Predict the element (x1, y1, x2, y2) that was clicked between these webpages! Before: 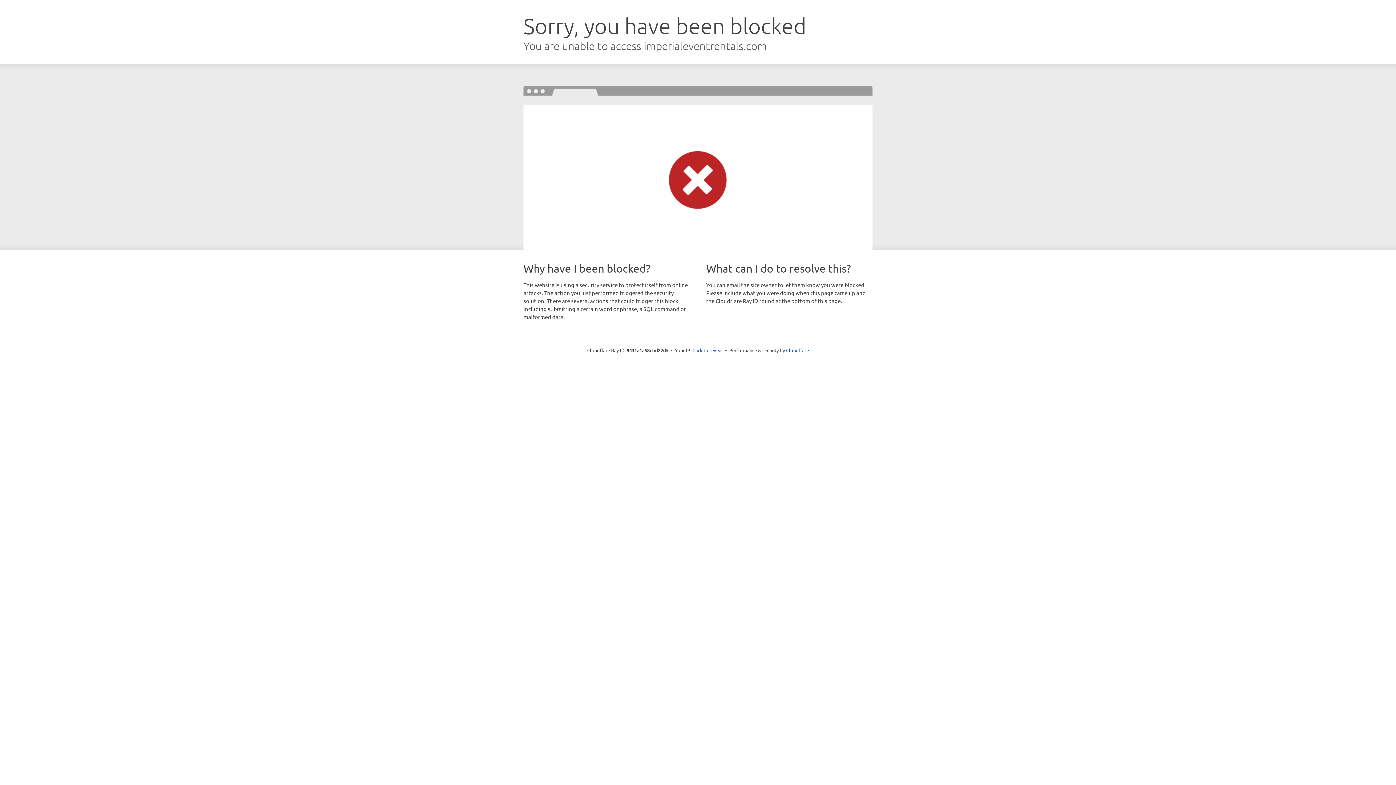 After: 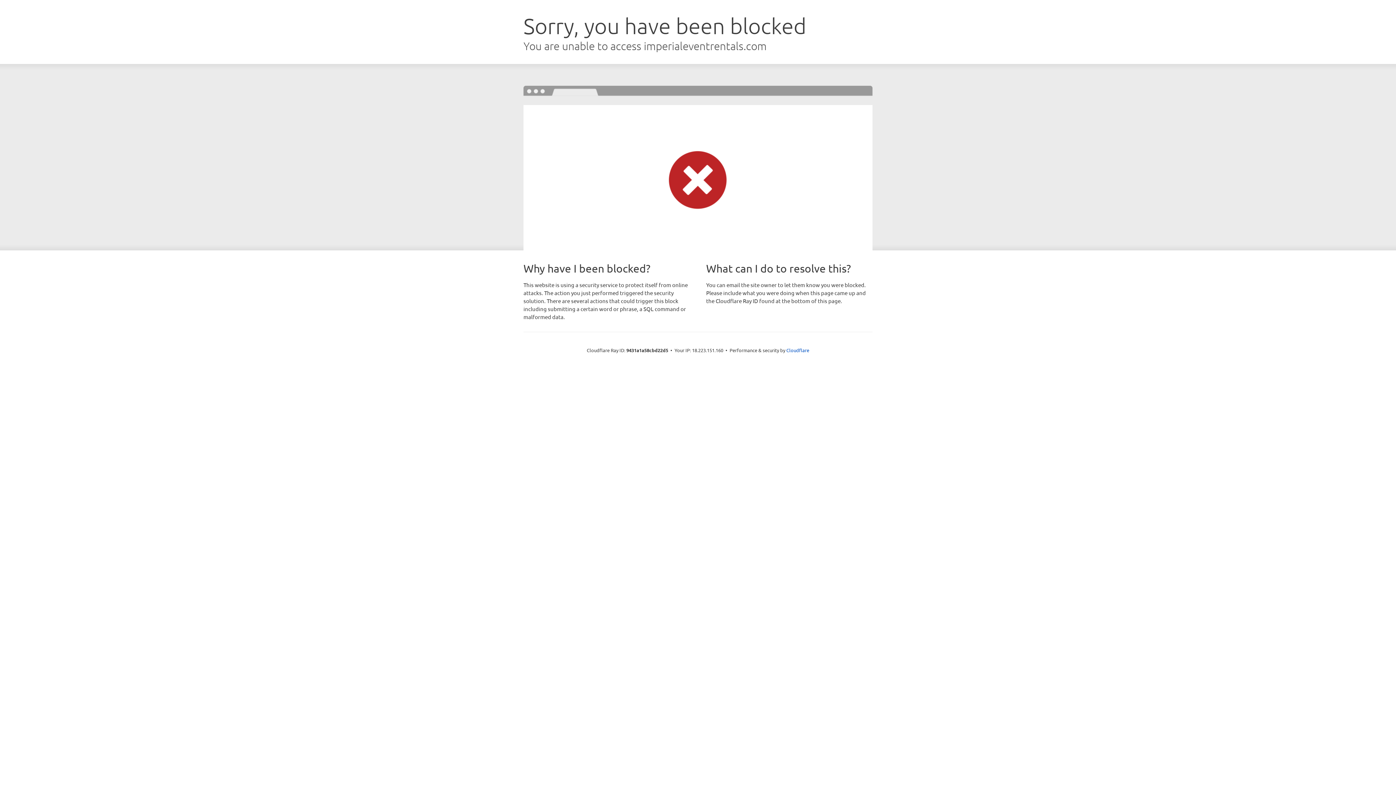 Action: bbox: (692, 346, 723, 353) label: Click to reveal